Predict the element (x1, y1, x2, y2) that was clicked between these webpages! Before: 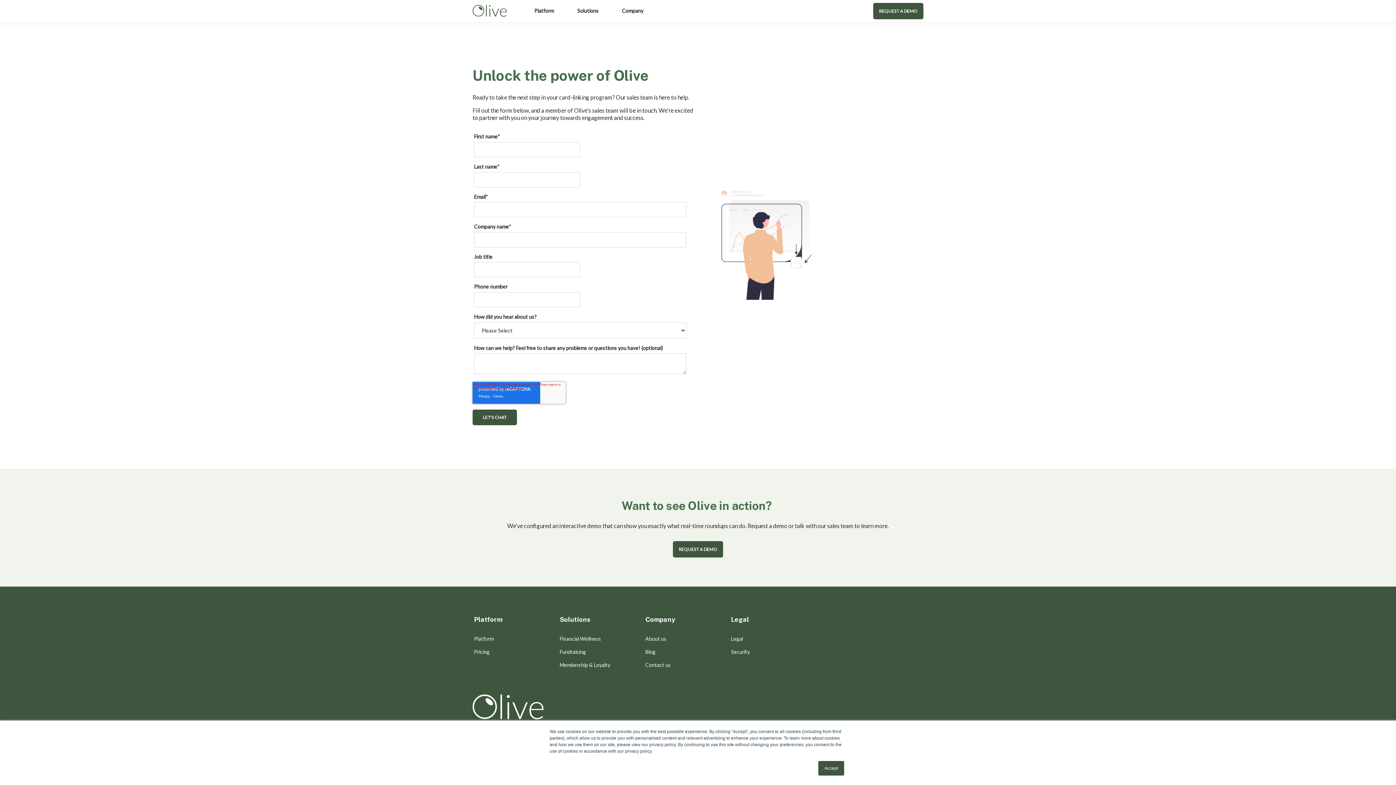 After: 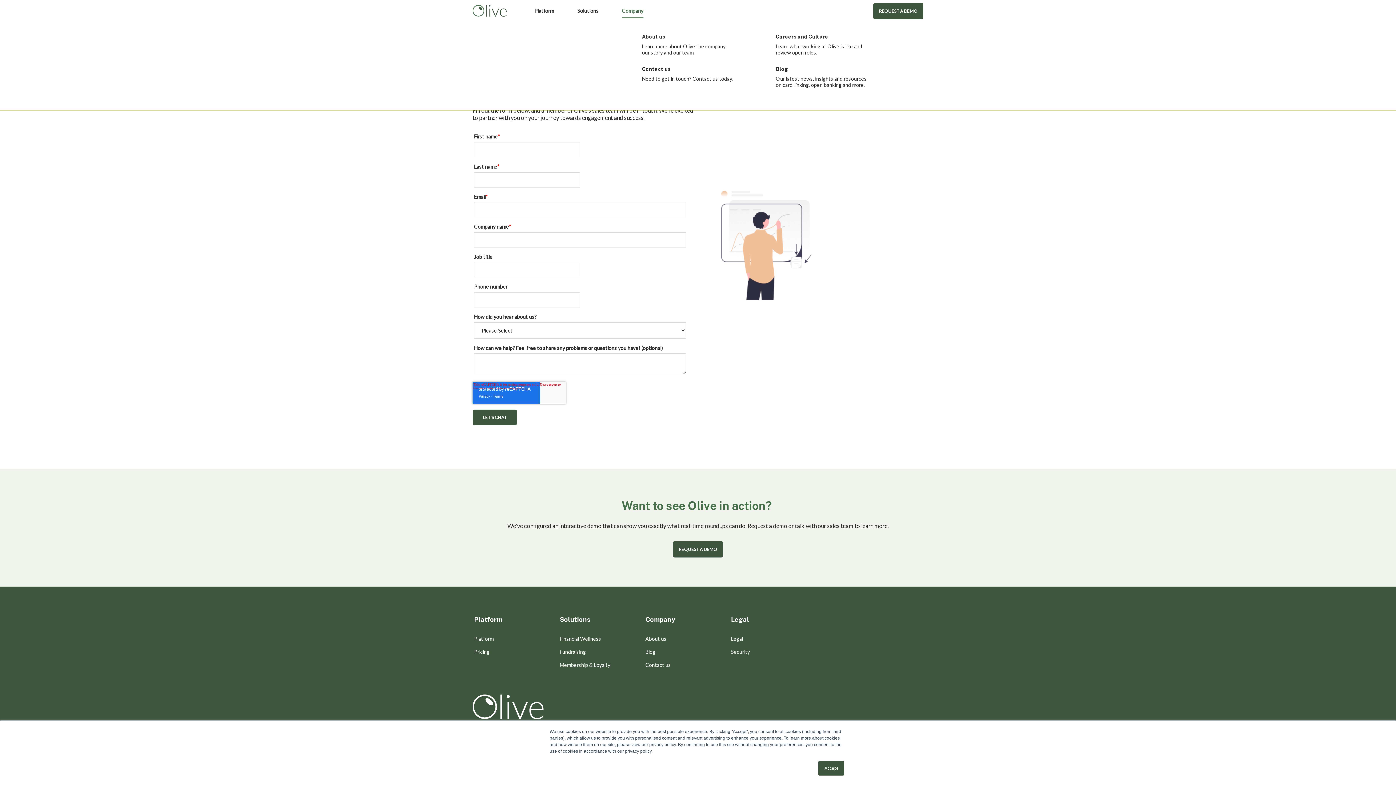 Action: label: Company bbox: (622, 2, 643, 18)